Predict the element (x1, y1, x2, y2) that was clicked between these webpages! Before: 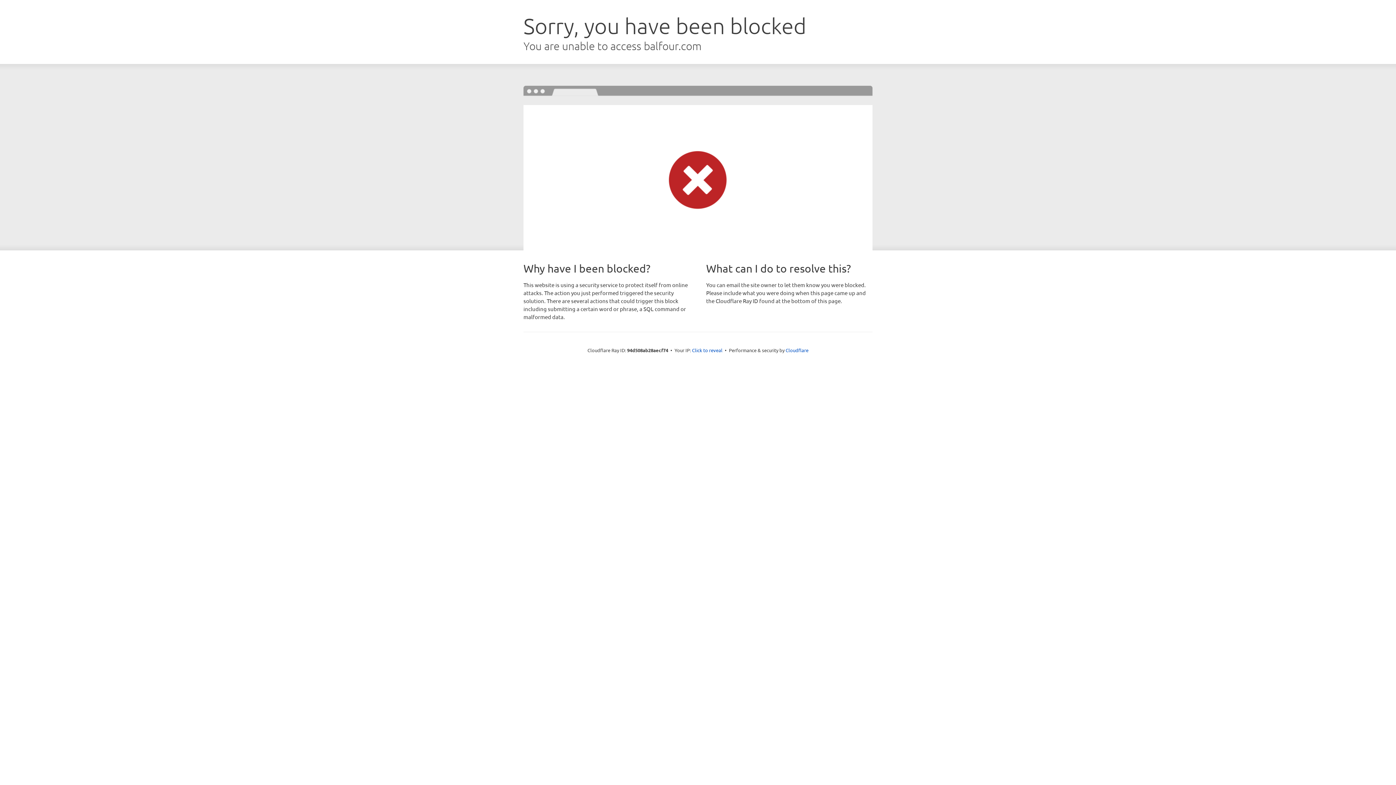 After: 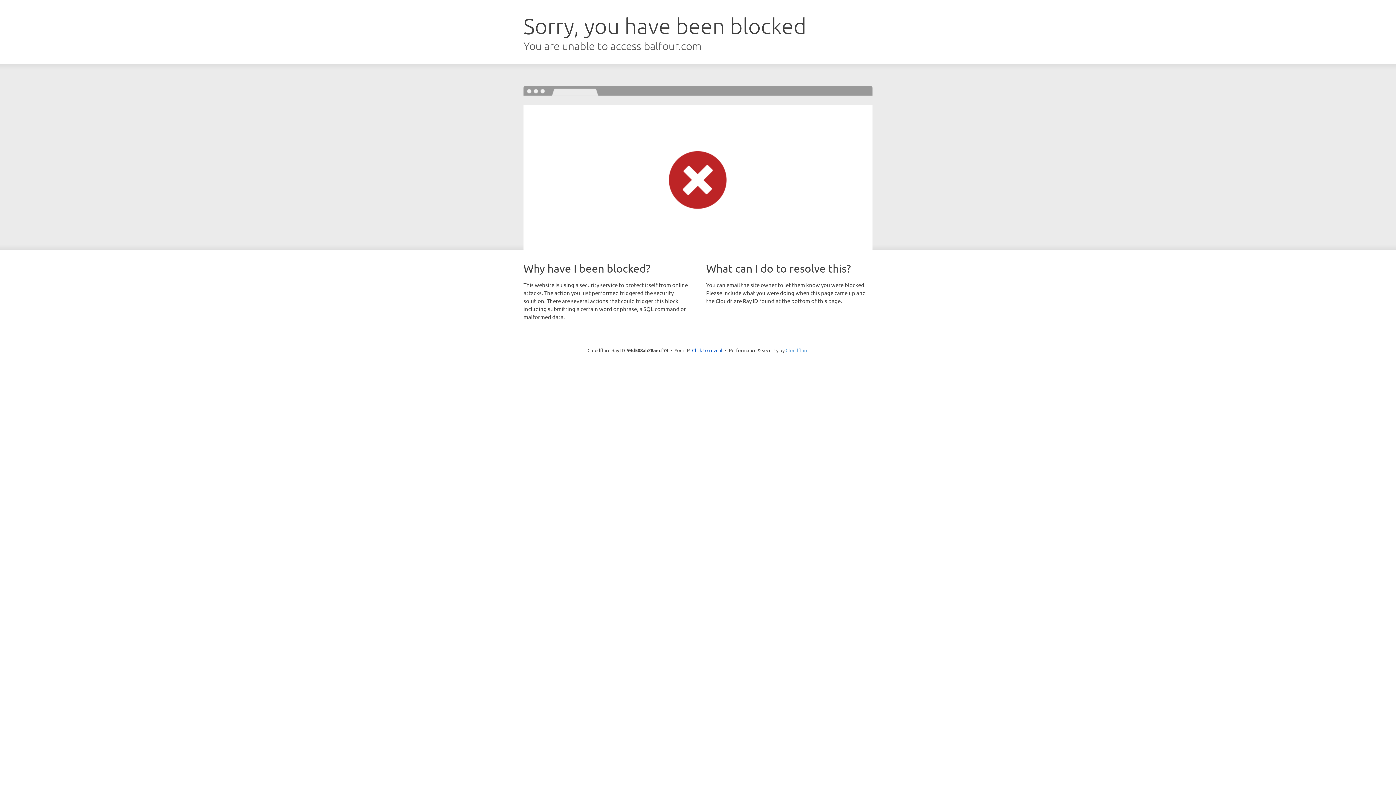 Action: bbox: (785, 347, 808, 353) label: Cloudflare